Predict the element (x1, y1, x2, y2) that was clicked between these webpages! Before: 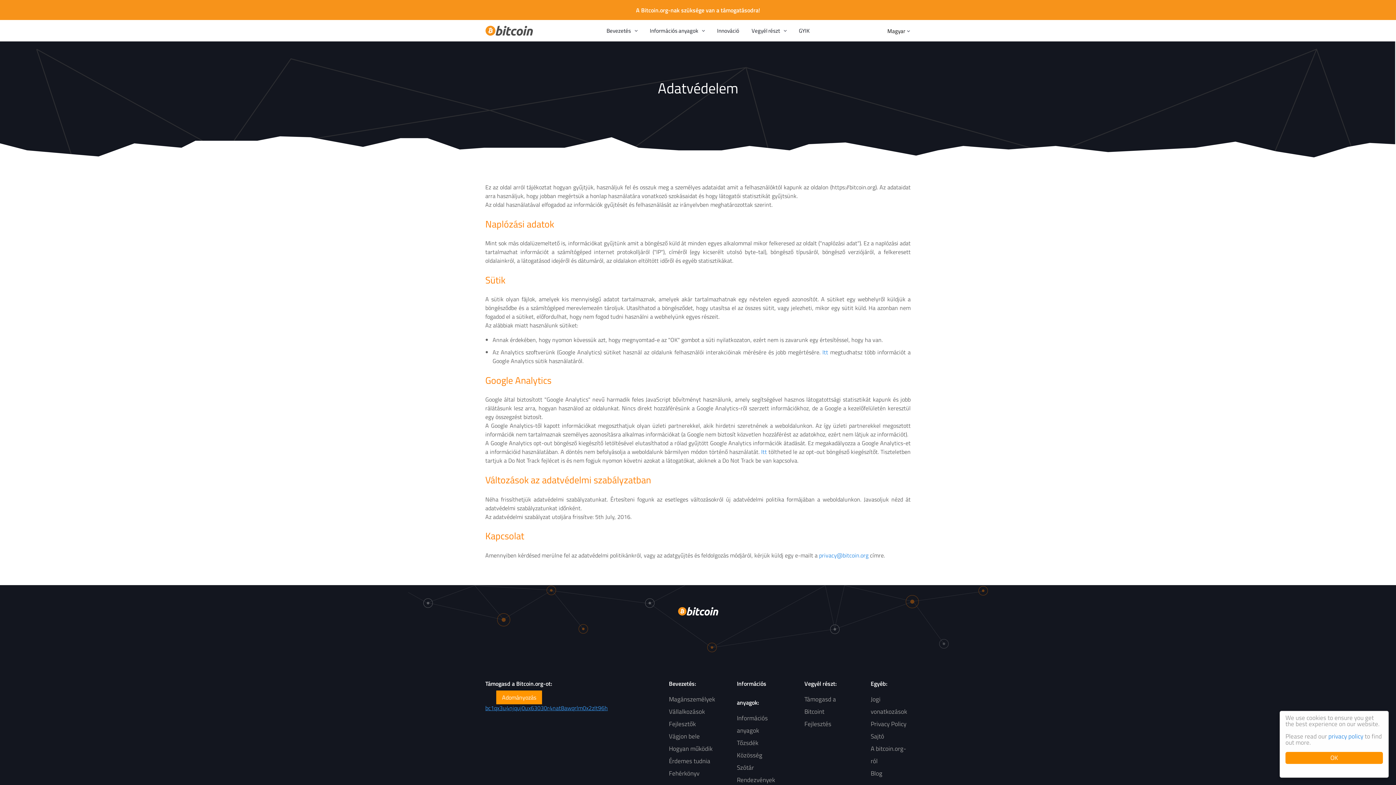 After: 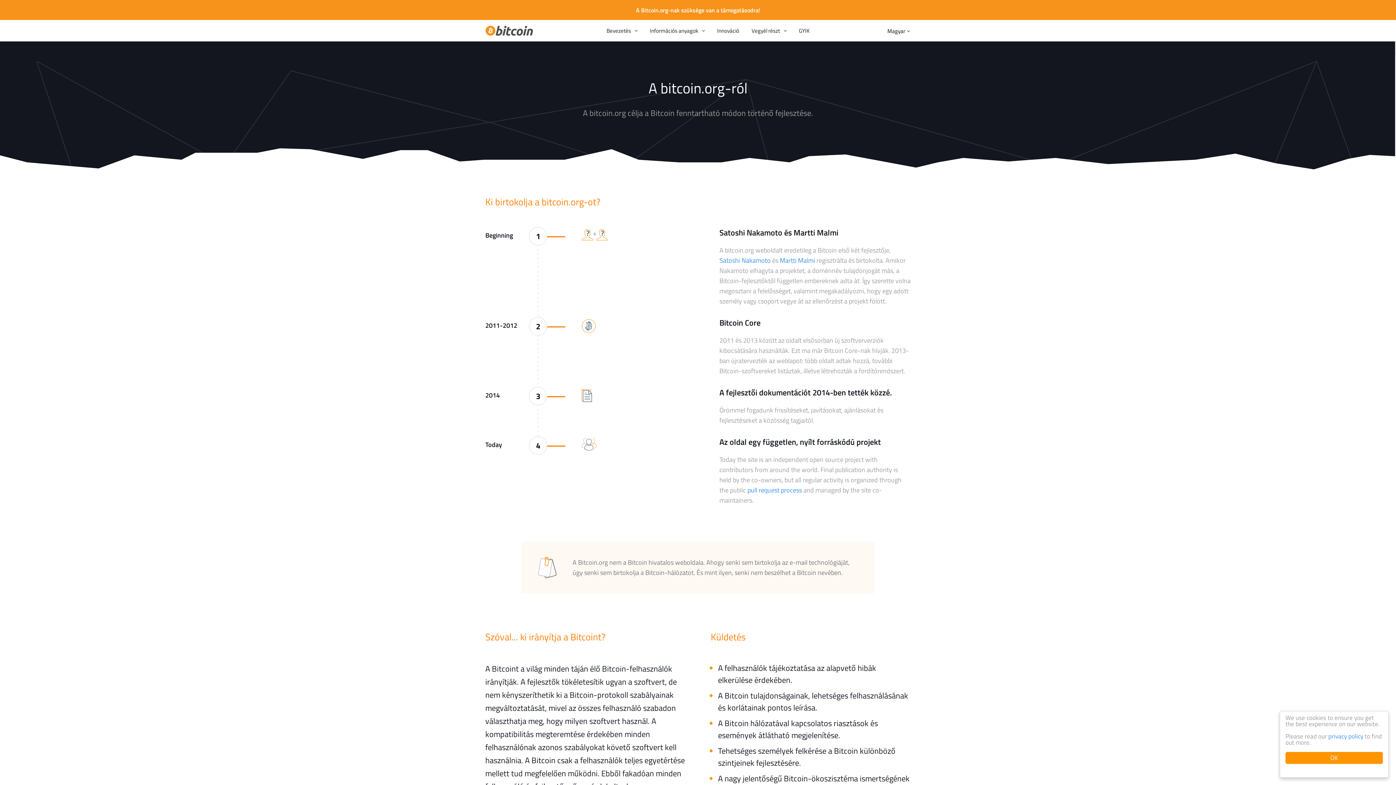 Action: label: A bitcoin.org-ról bbox: (870, 742, 910, 767)